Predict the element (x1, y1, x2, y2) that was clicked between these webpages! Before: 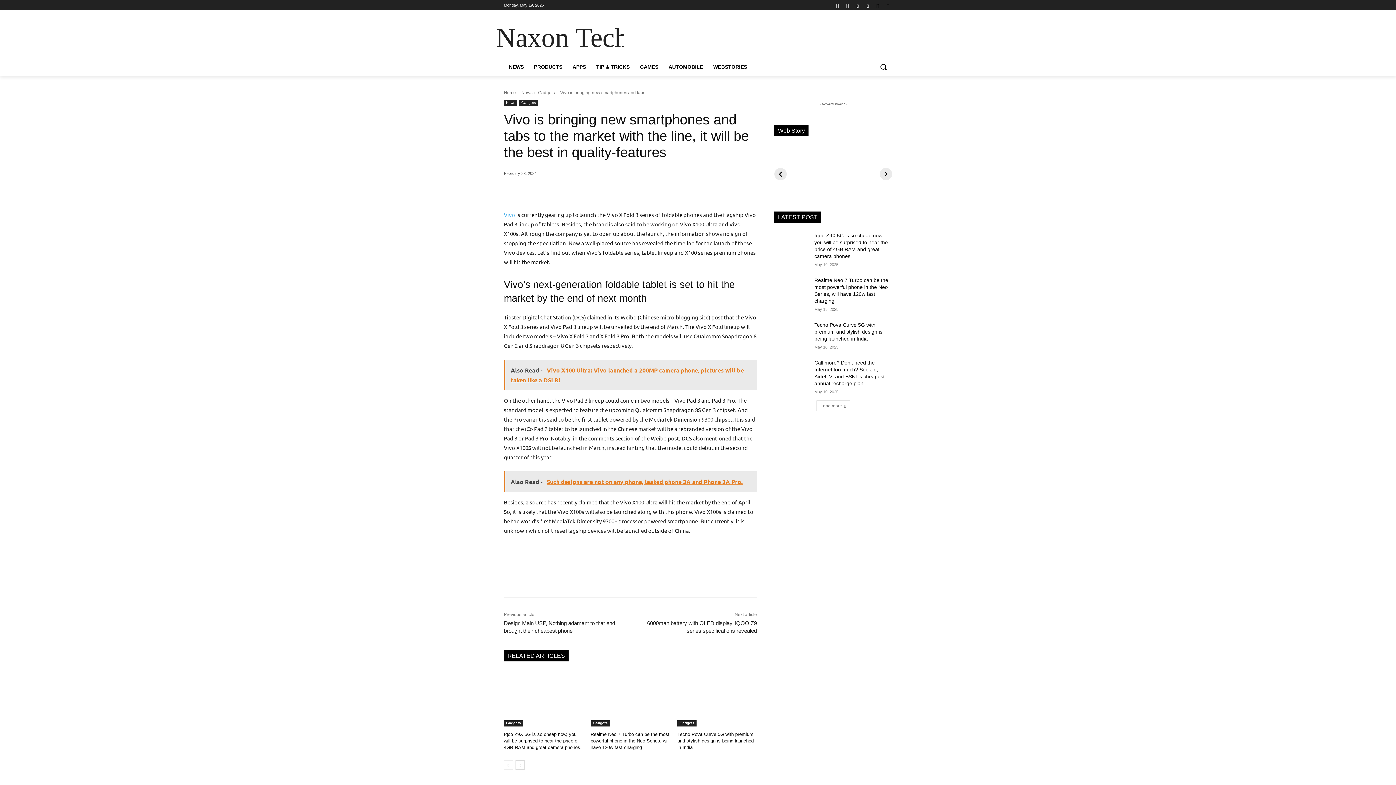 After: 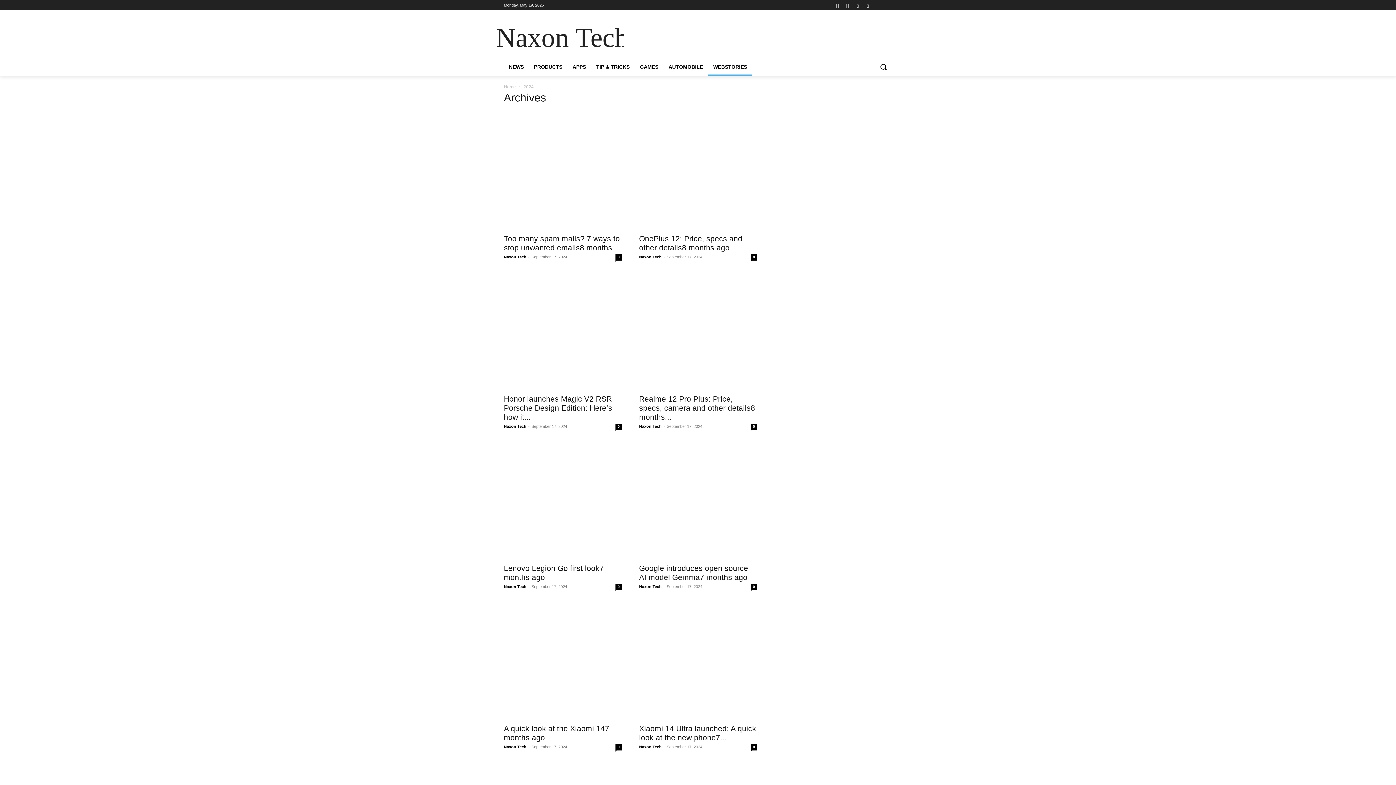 Action: bbox: (708, 58, 752, 75) label: WEBSTORIES